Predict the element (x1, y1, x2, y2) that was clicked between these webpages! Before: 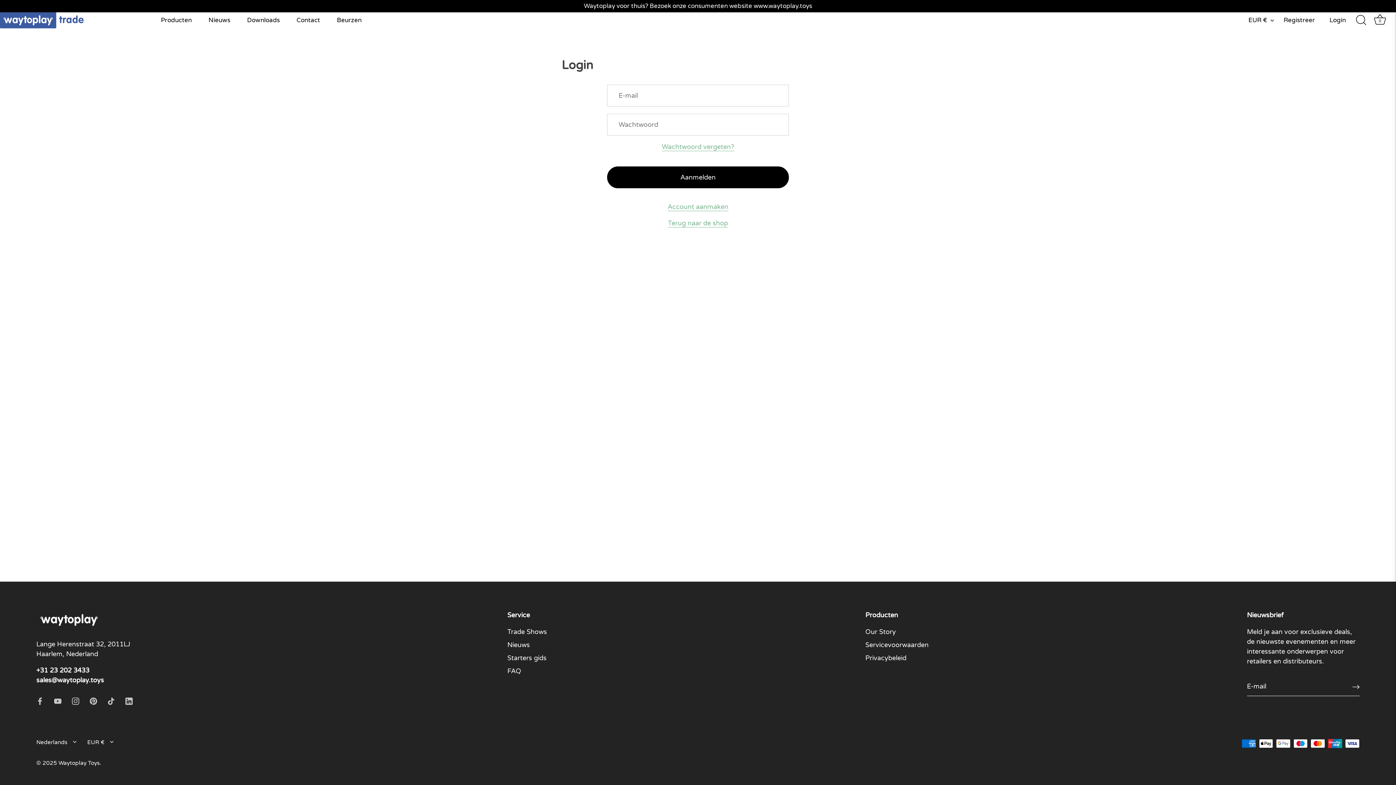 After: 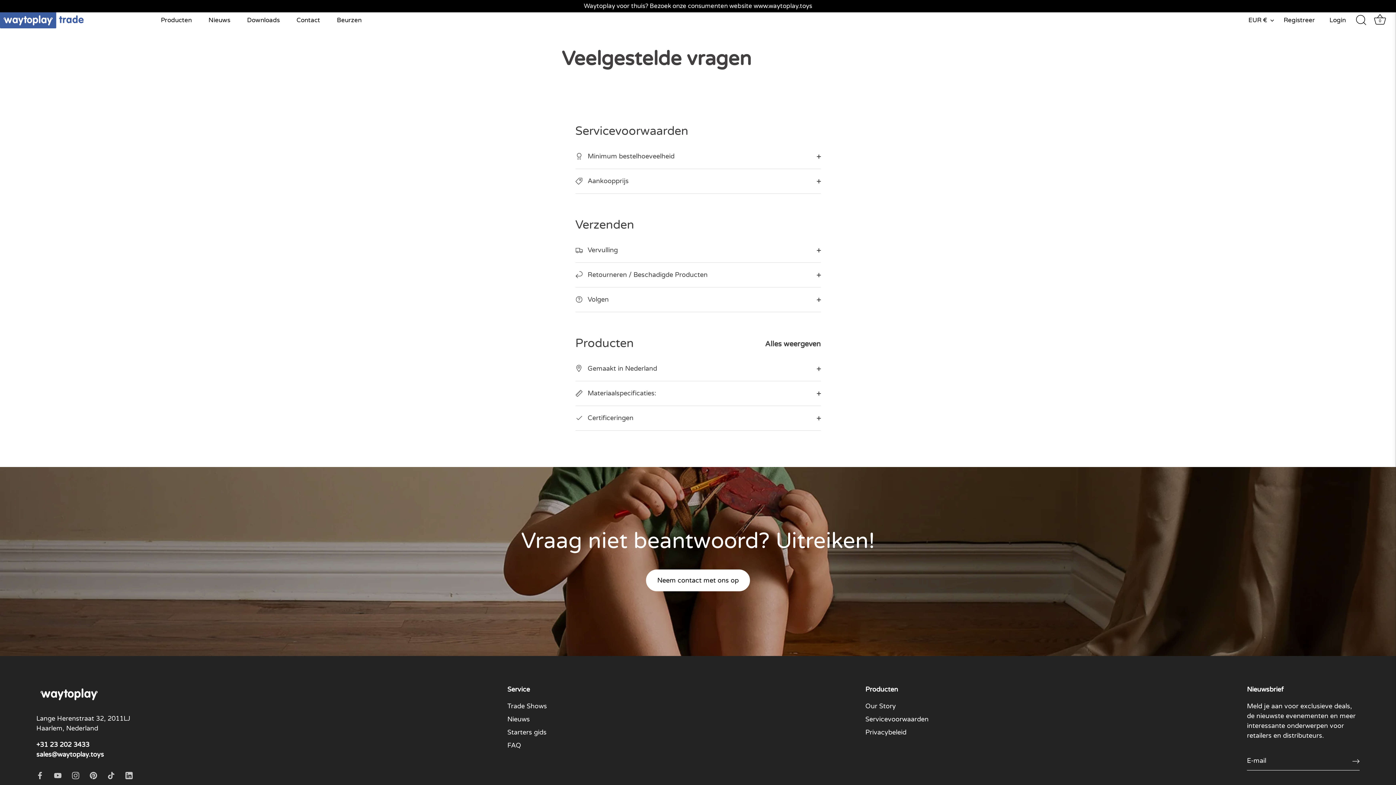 Action: bbox: (507, 667, 521, 675) label: FAQ